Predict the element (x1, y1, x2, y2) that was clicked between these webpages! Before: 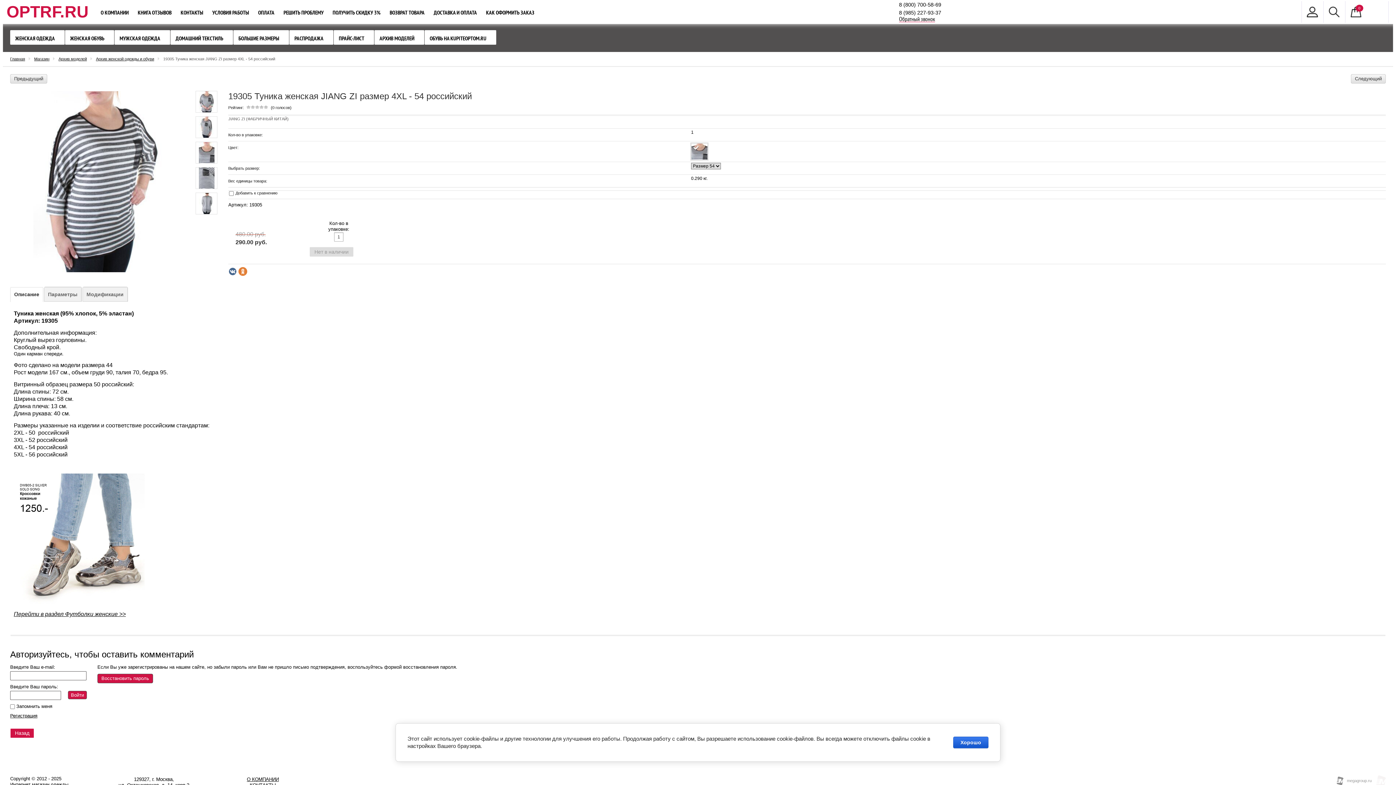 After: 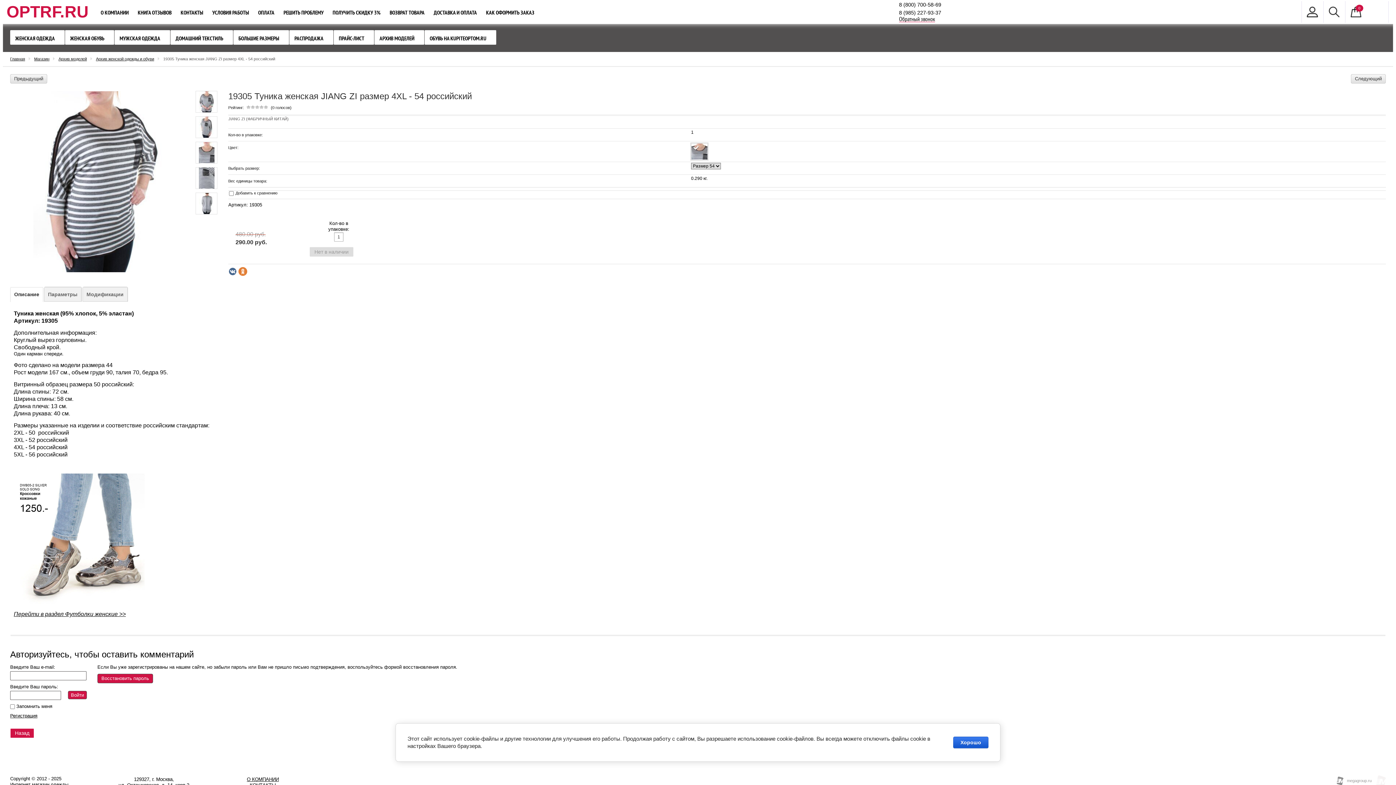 Action: bbox: (10, 287, 42, 301) label: Описание